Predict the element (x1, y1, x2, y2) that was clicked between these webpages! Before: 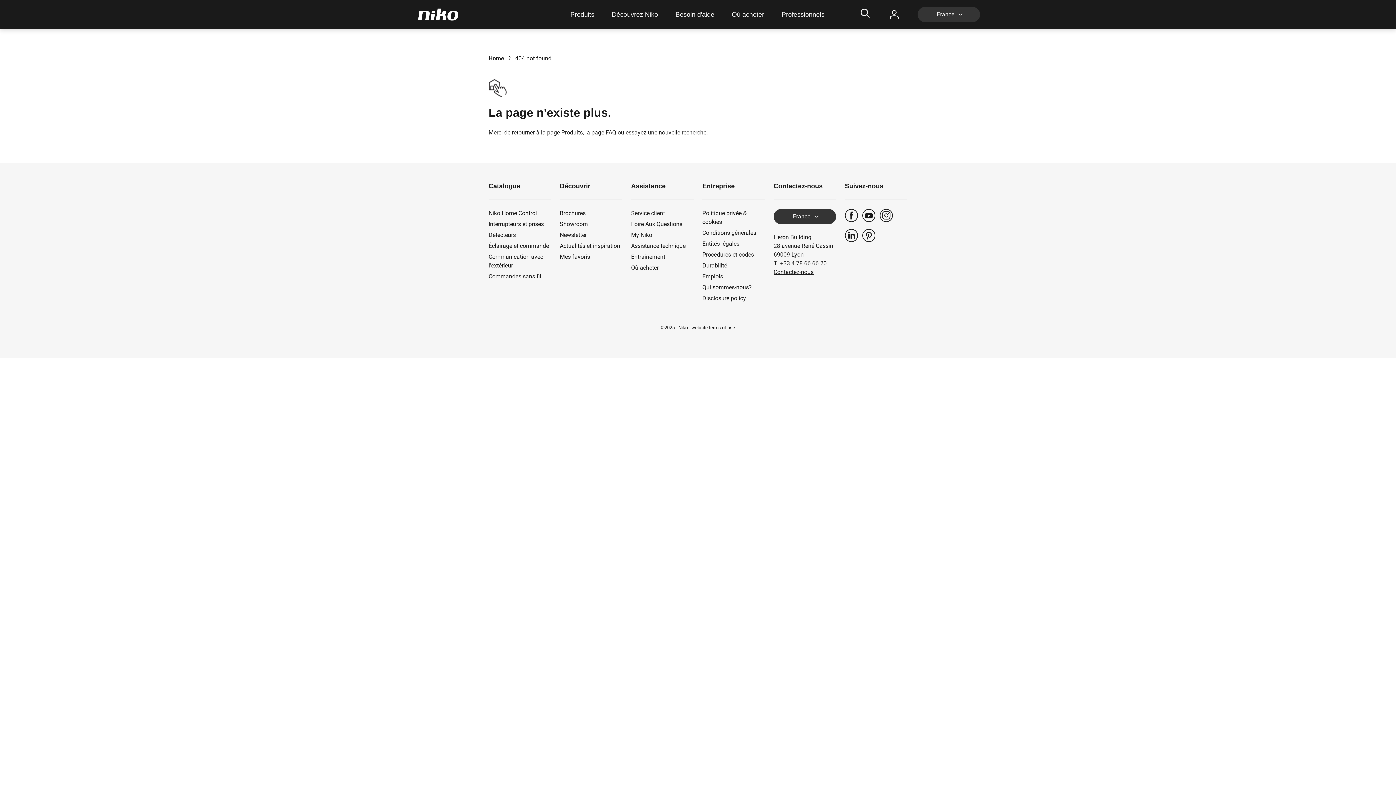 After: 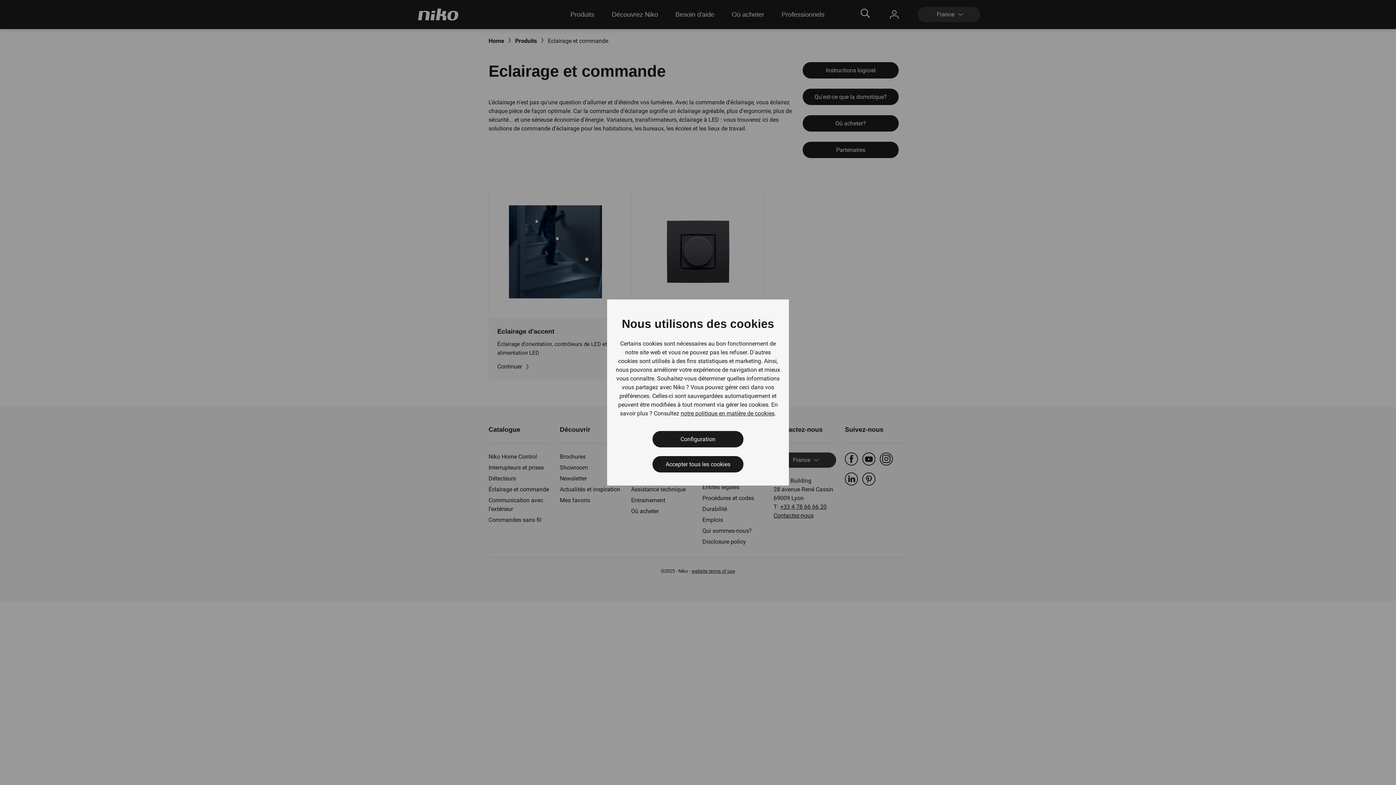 Action: label: Éclairage et commande bbox: (488, 241, 551, 250)